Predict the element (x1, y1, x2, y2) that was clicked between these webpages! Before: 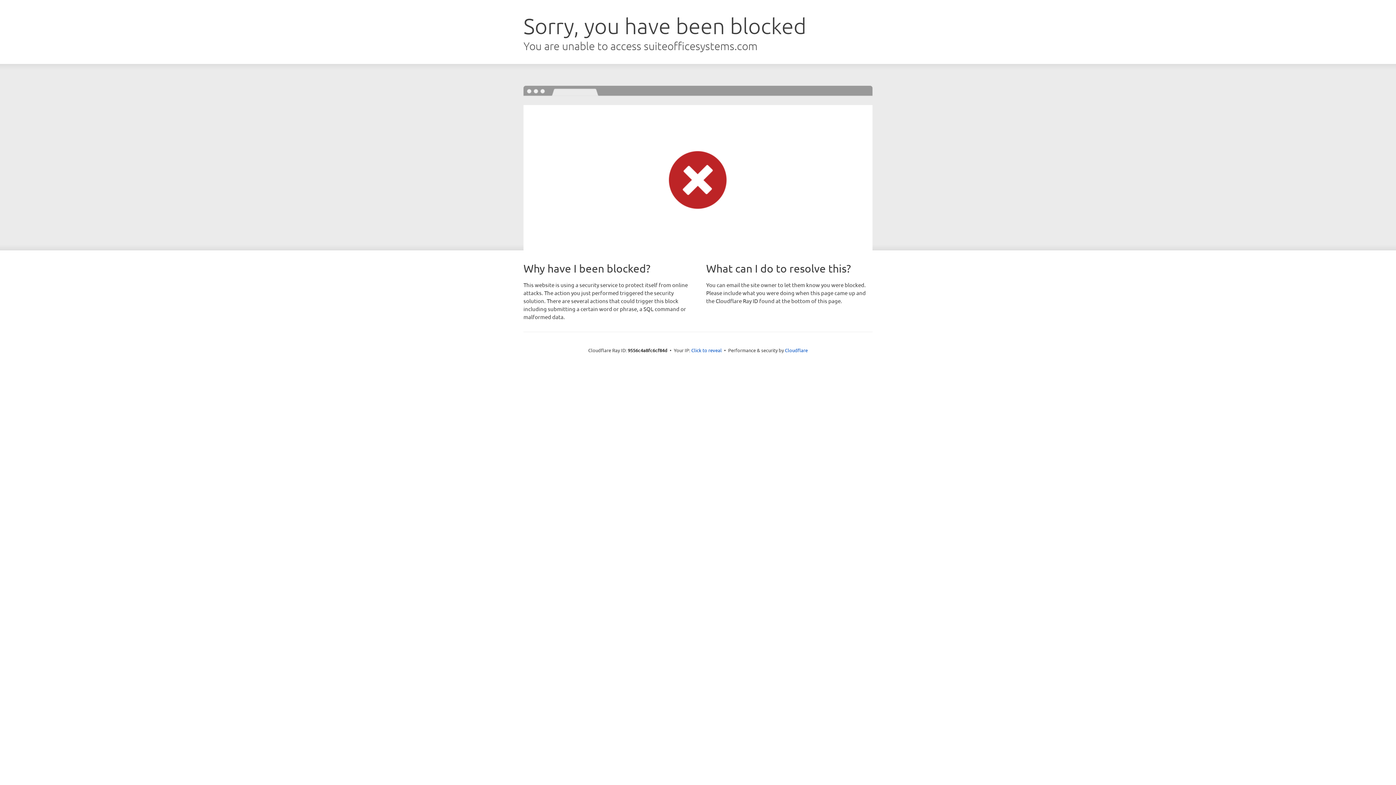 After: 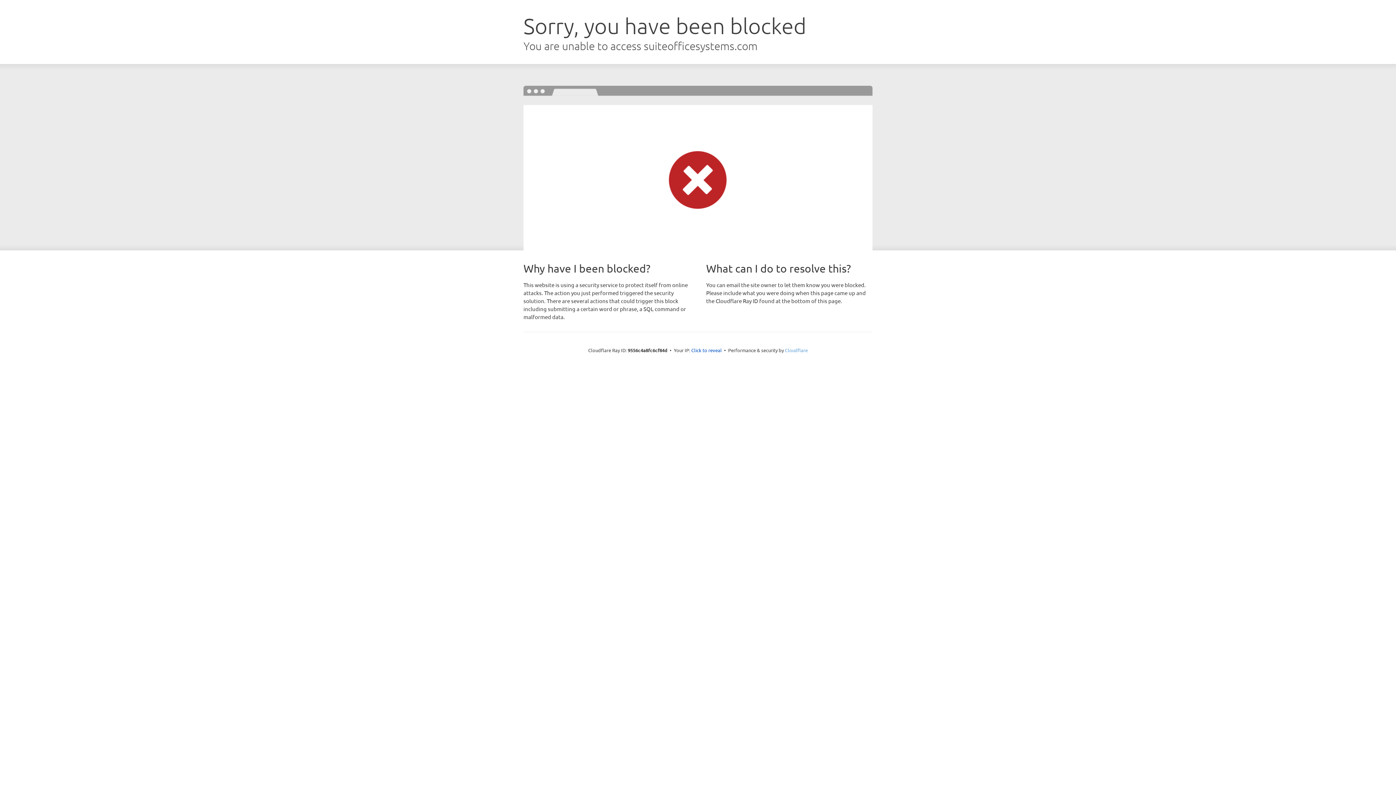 Action: label: Cloudflare bbox: (785, 347, 808, 353)